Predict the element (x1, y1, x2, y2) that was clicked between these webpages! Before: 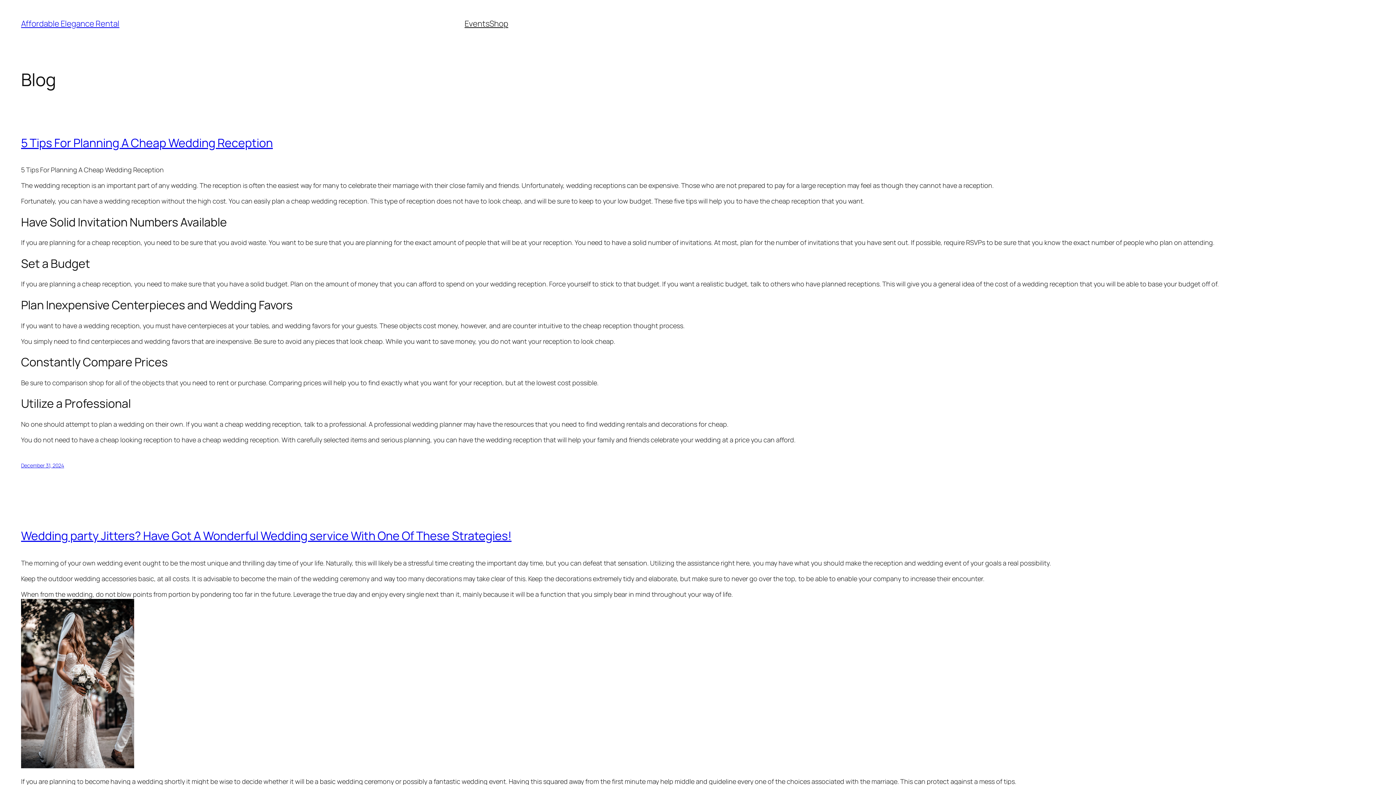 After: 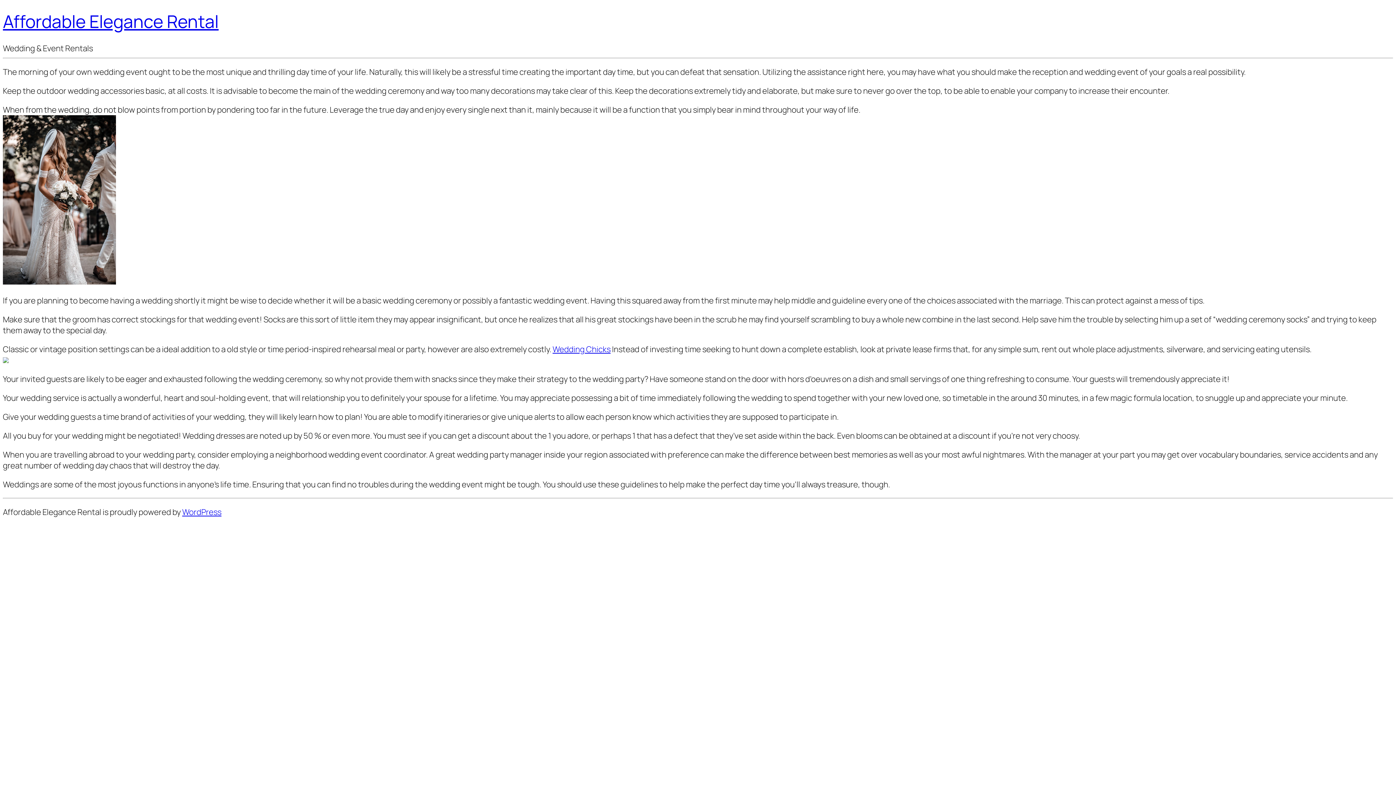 Action: label: Wedding party Jitters? Have Got A Wonderful Wedding service With One Of These Strategies! bbox: (21, 528, 511, 544)